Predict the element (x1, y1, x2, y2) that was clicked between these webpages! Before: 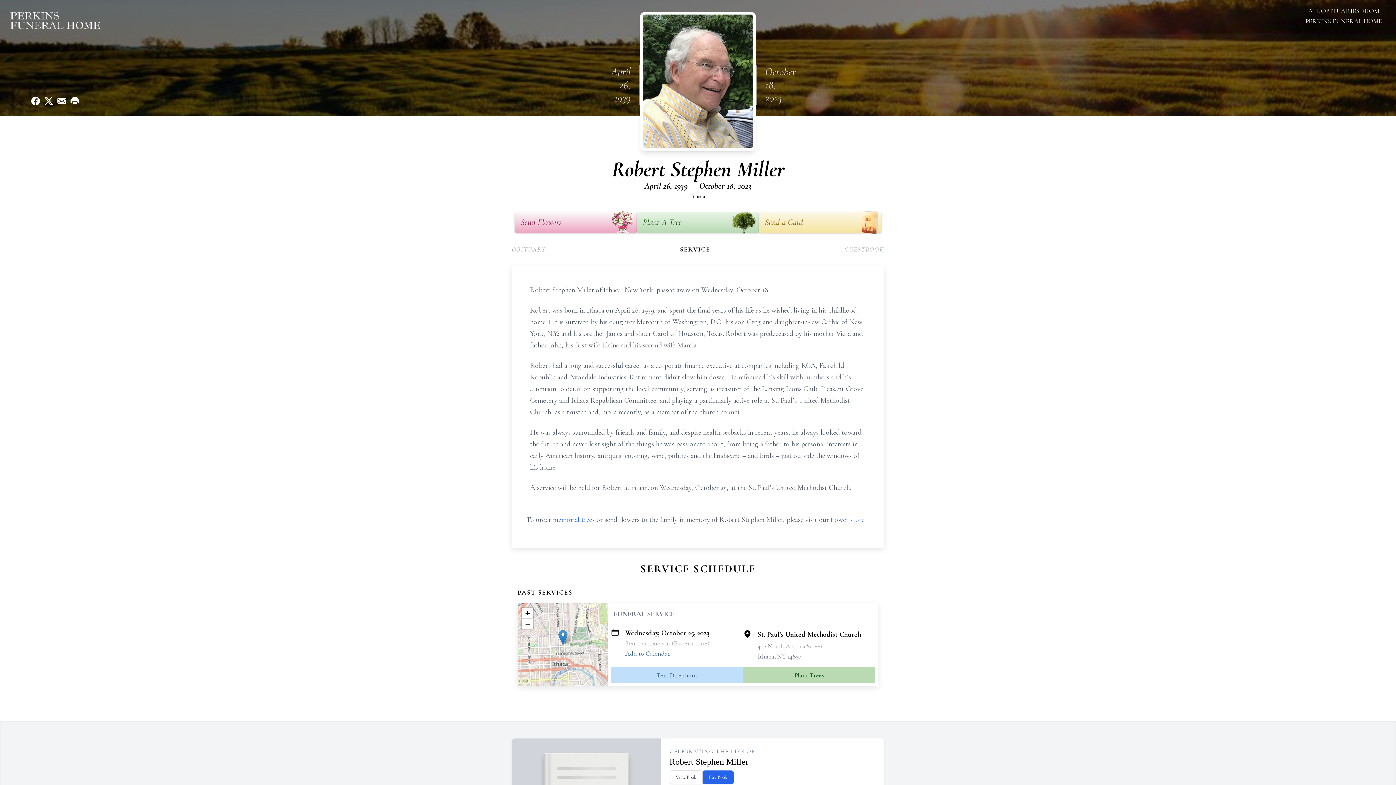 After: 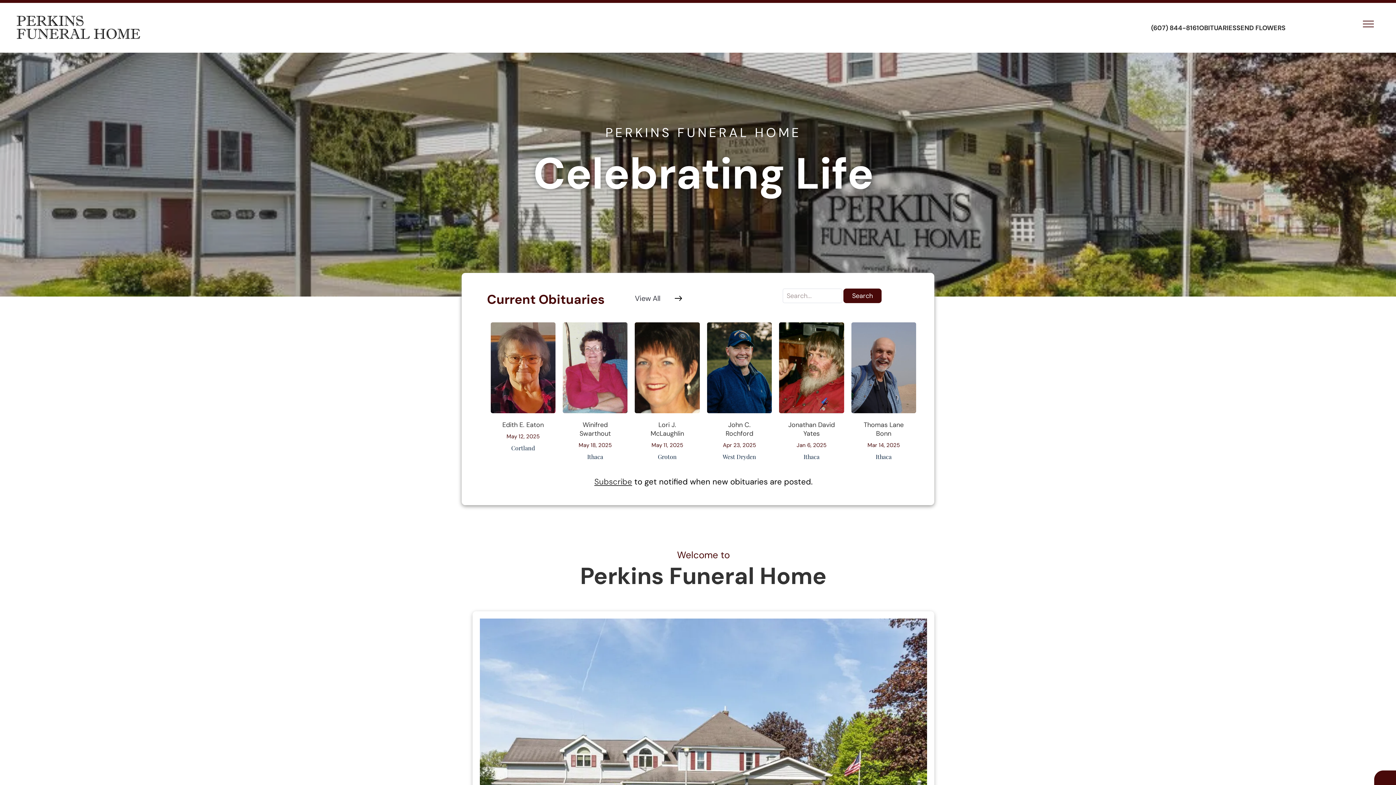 Action: bbox: (8, 8, 101, 32)